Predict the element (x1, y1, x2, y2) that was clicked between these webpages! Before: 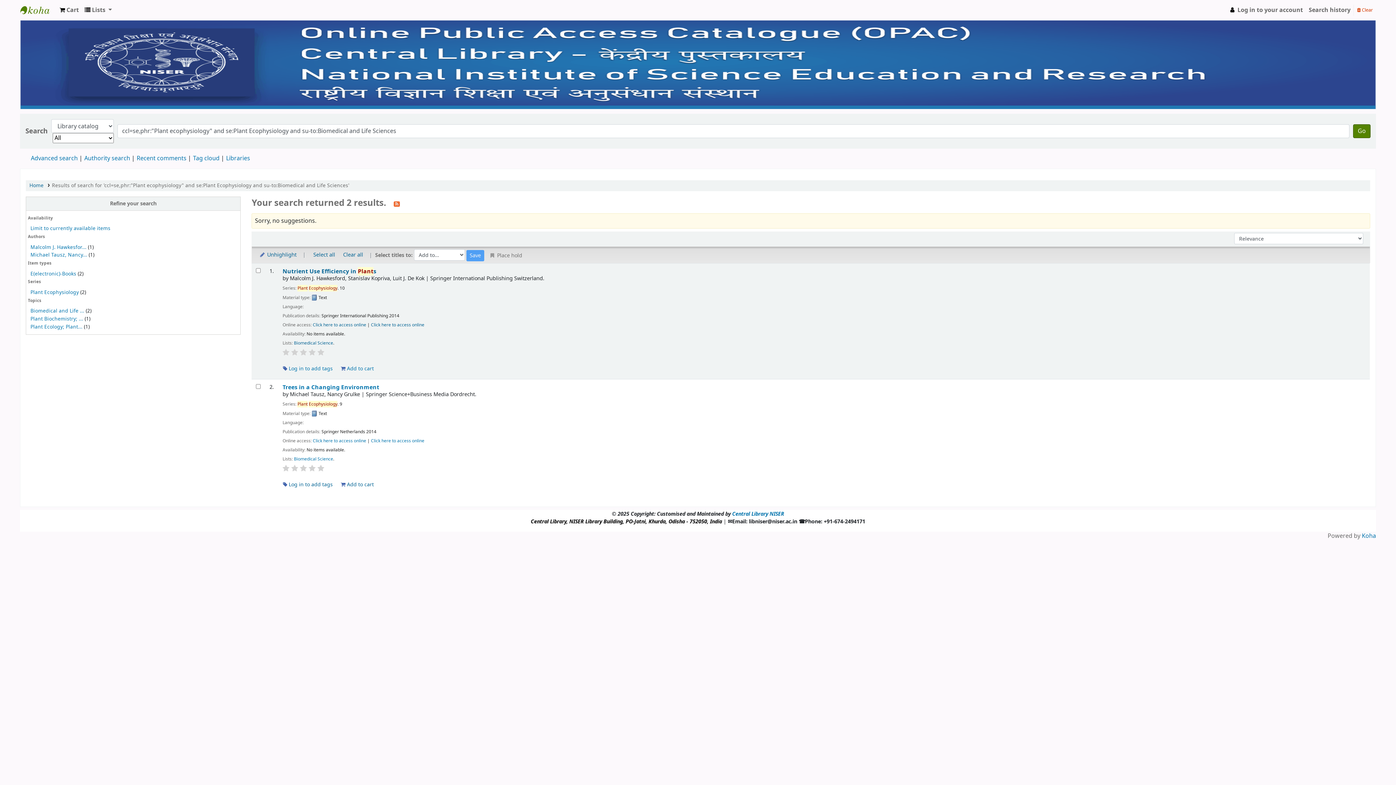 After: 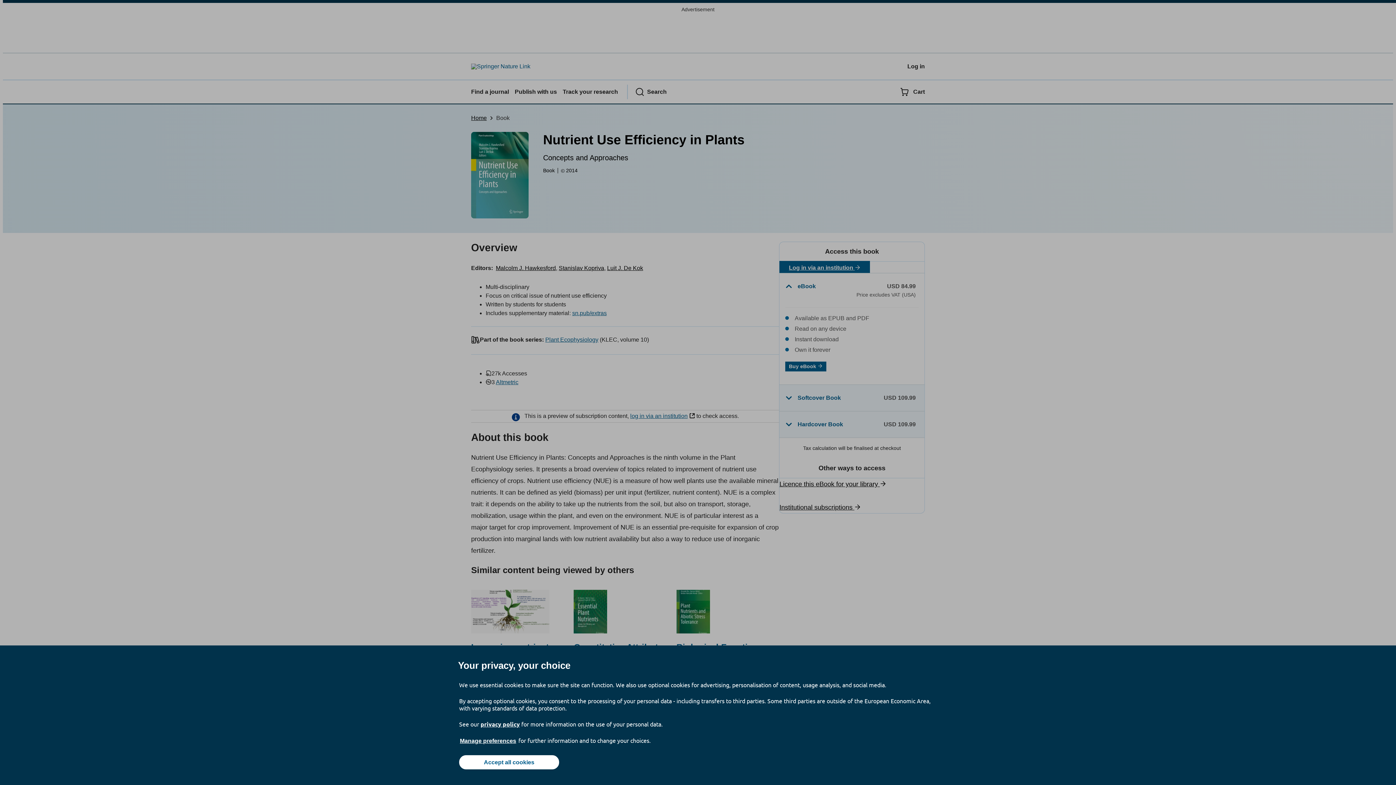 Action: label: Click here to access online bbox: (312, 321, 366, 328)